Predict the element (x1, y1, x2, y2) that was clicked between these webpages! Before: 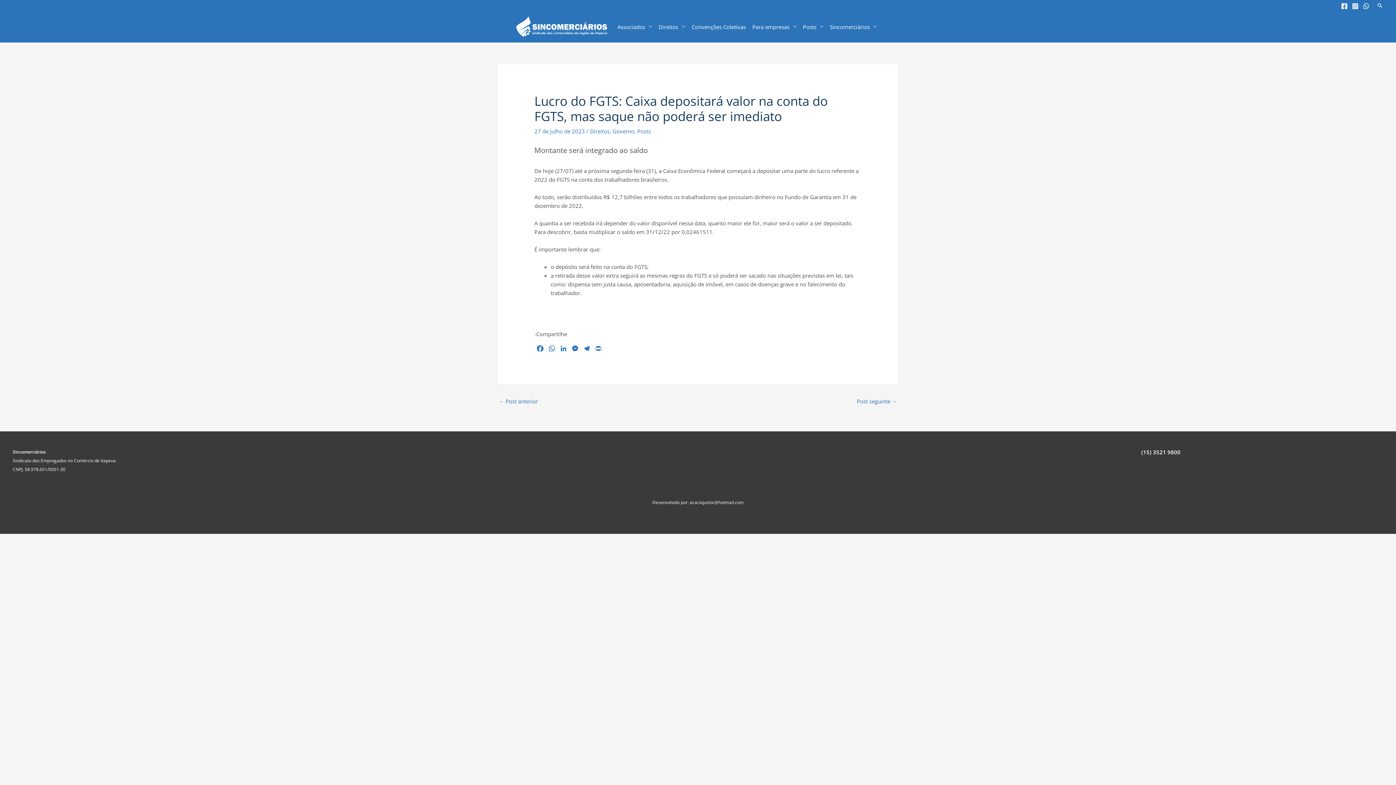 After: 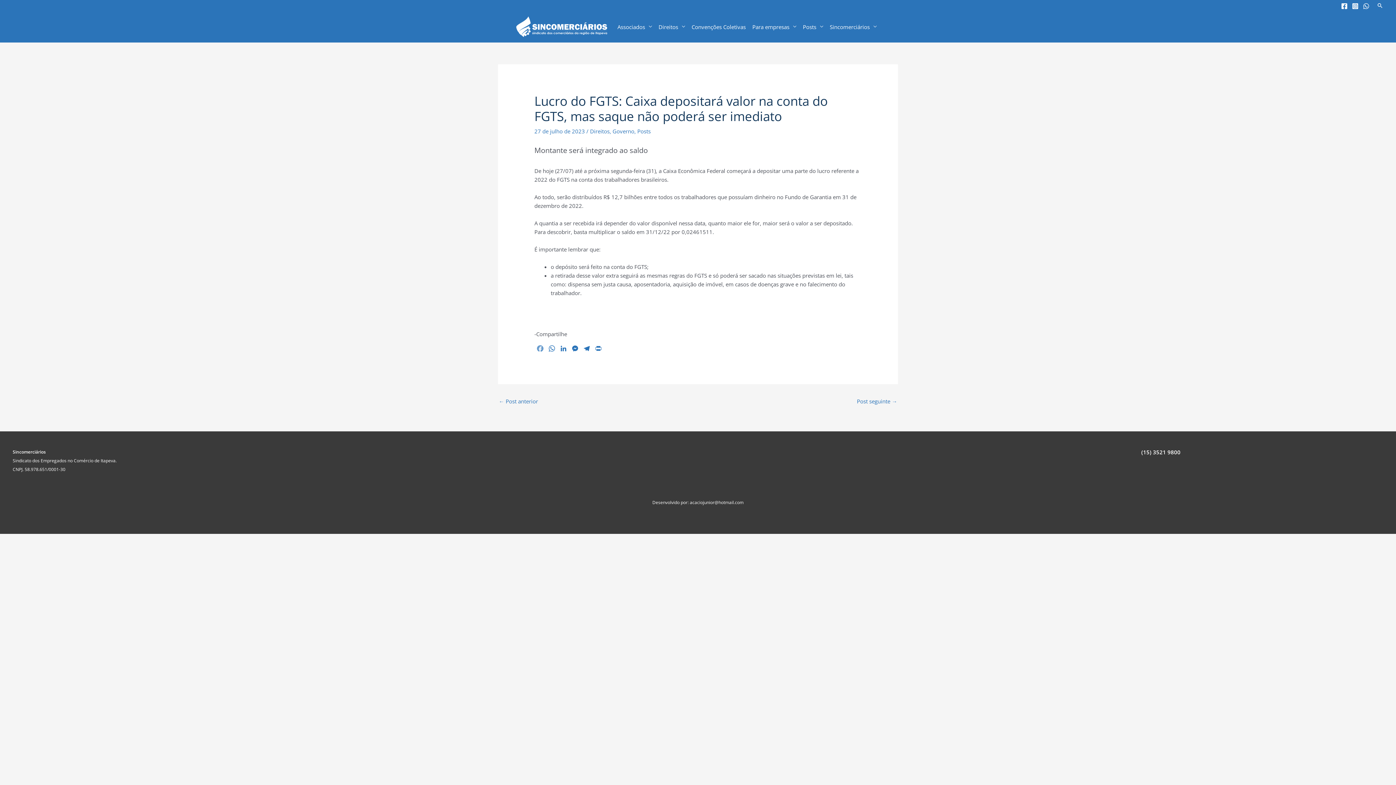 Action: bbox: (534, 344, 546, 355) label: Facebook